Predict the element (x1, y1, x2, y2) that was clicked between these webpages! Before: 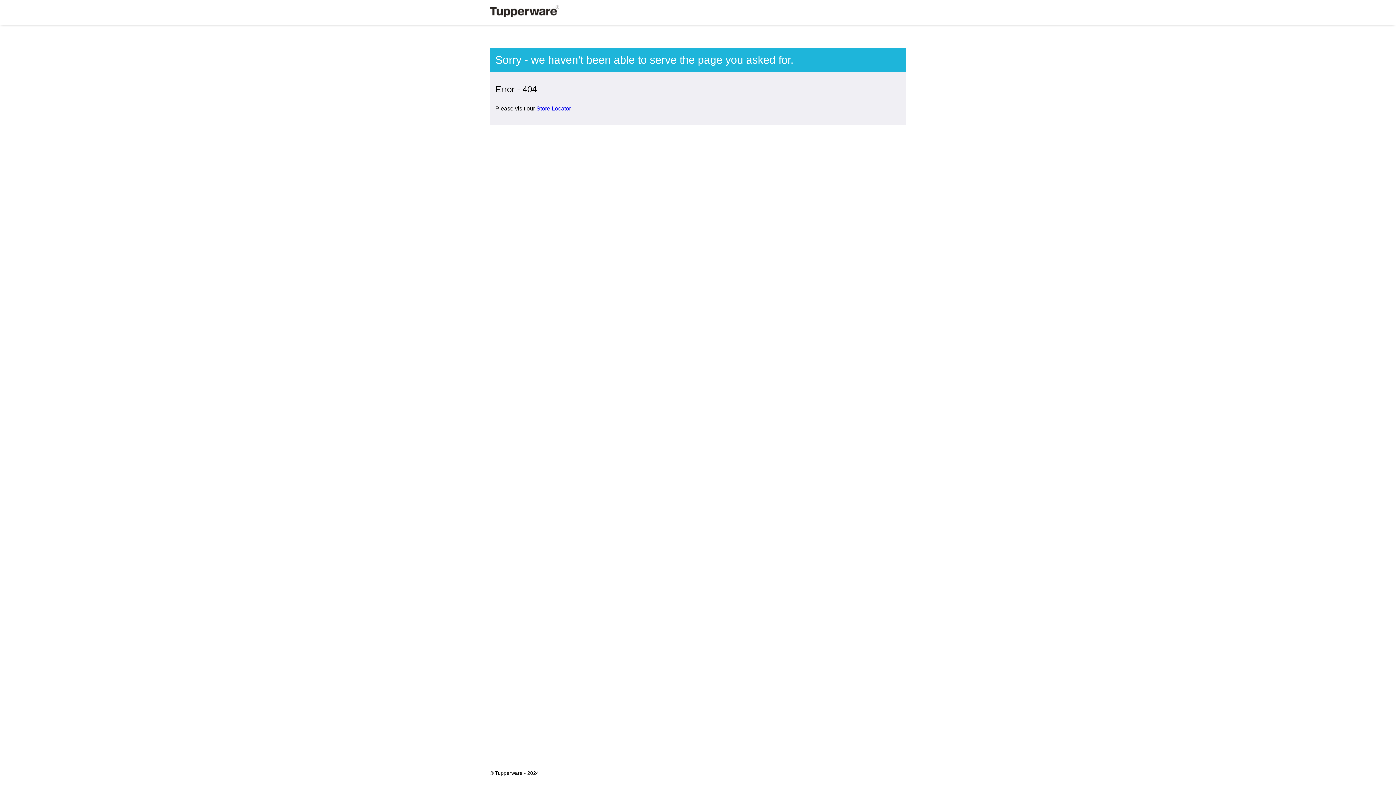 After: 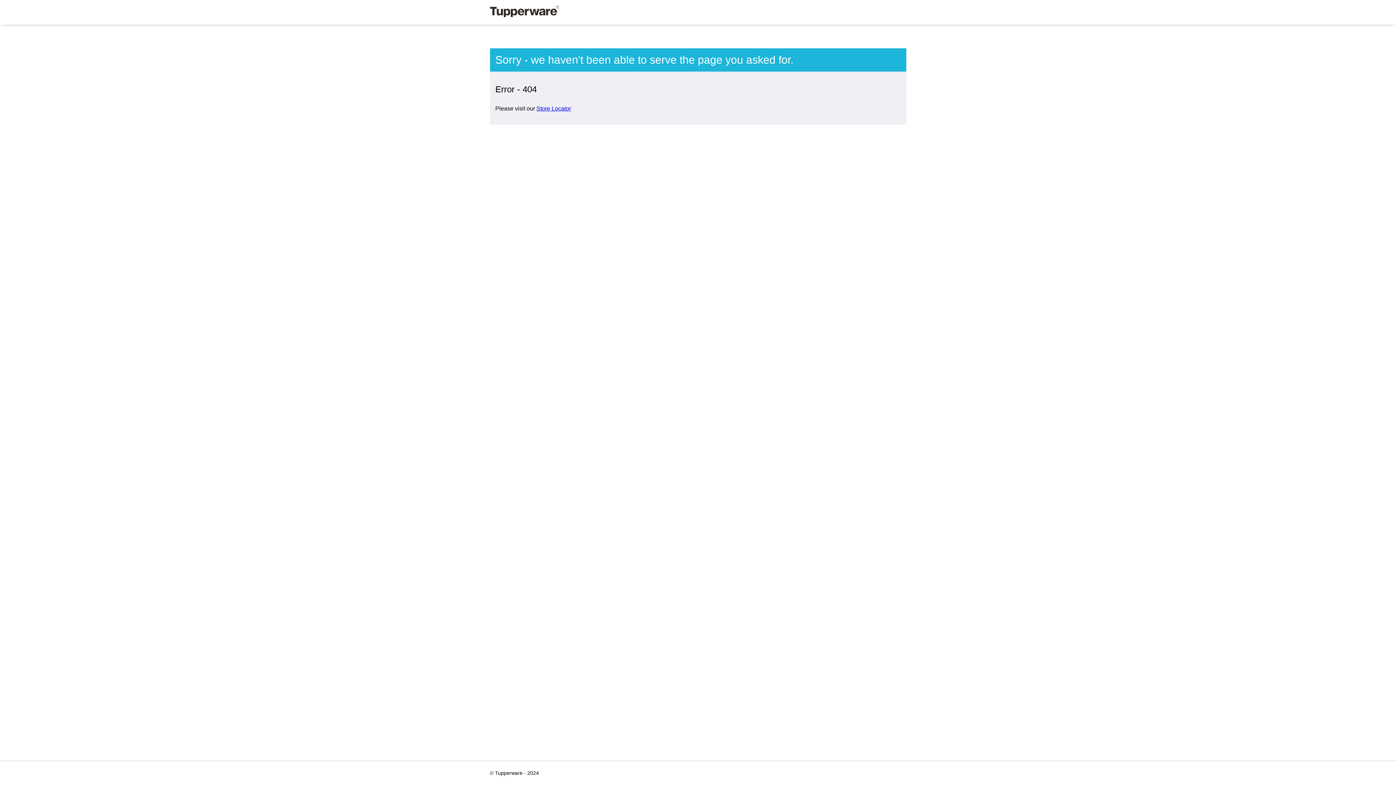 Action: label: Store Locator bbox: (536, 105, 571, 111)